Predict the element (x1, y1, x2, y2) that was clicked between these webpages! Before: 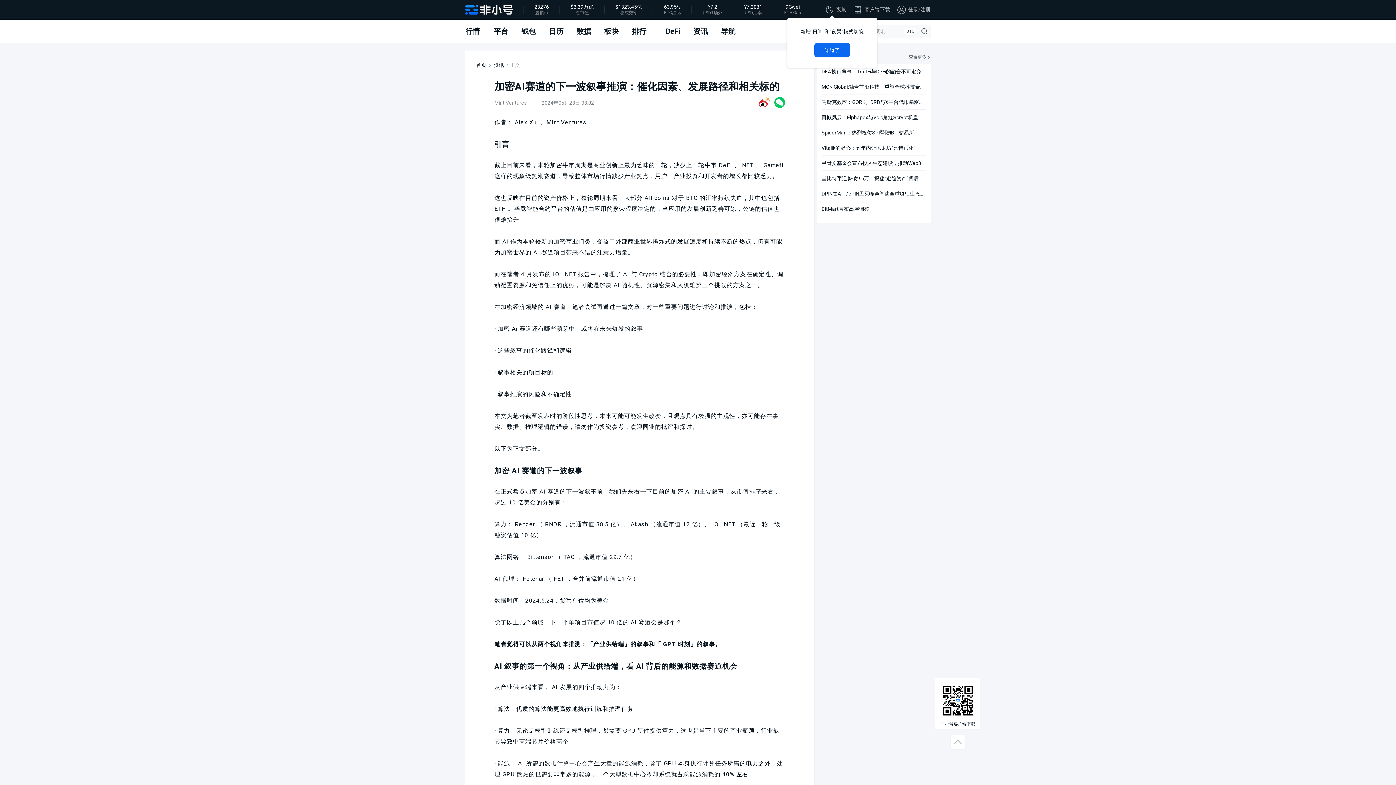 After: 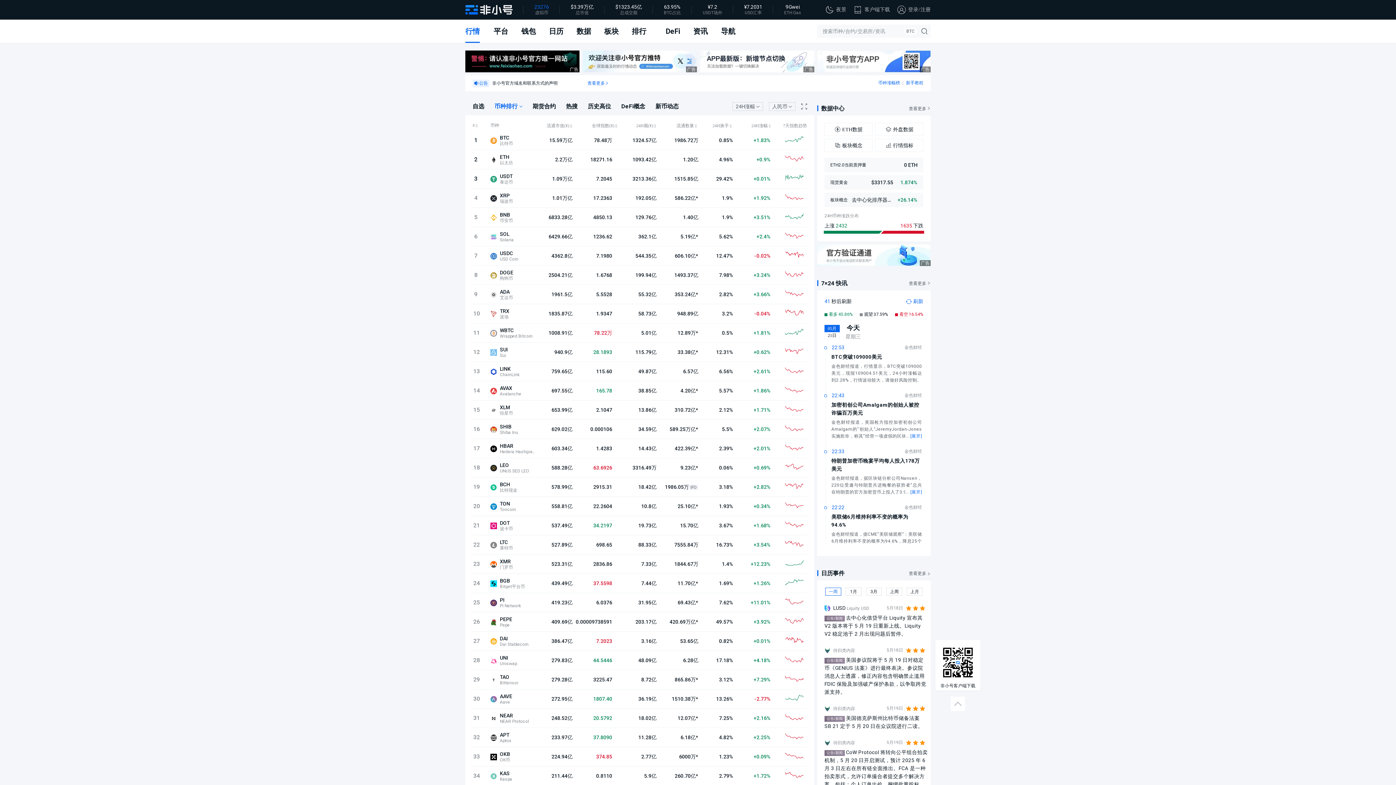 Action: label: 23276 bbox: (534, 3, 549, 9)